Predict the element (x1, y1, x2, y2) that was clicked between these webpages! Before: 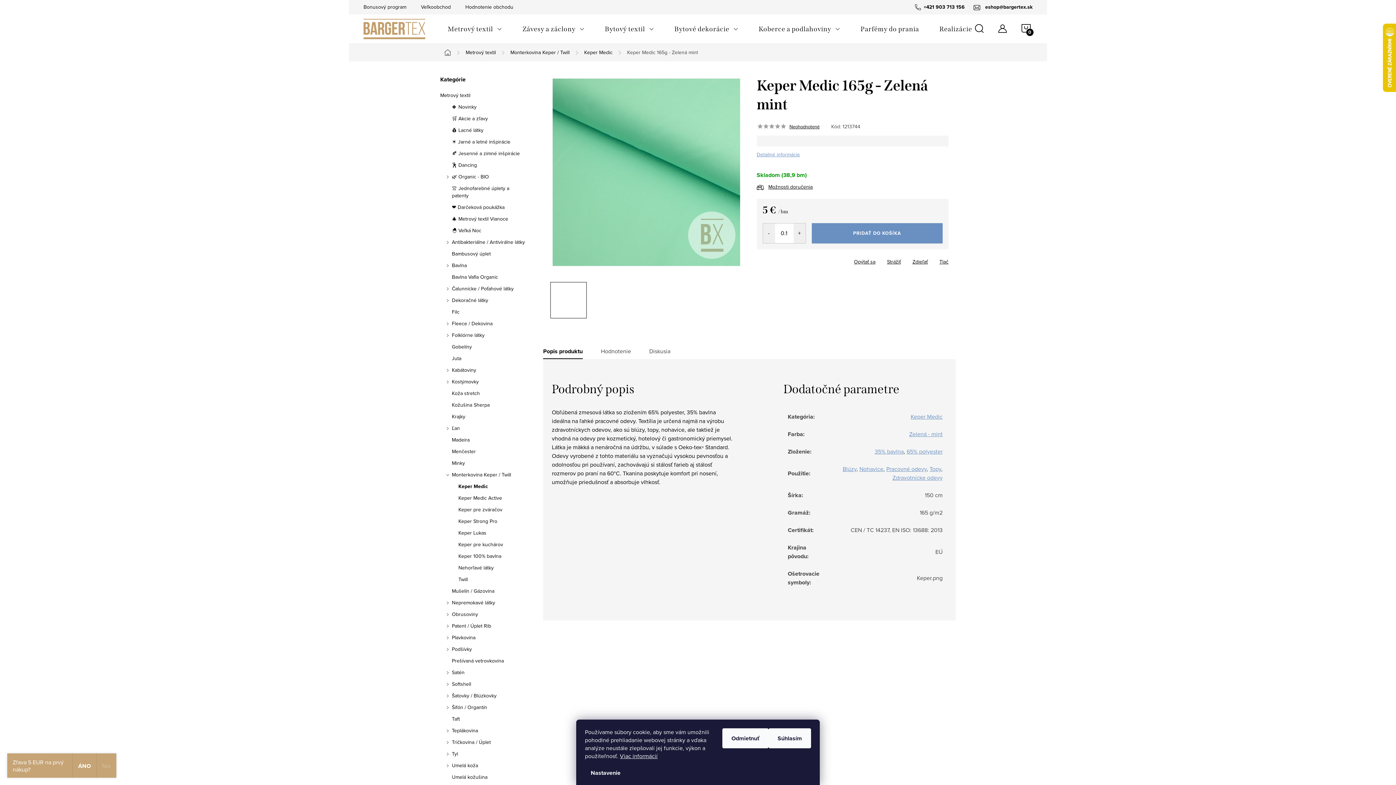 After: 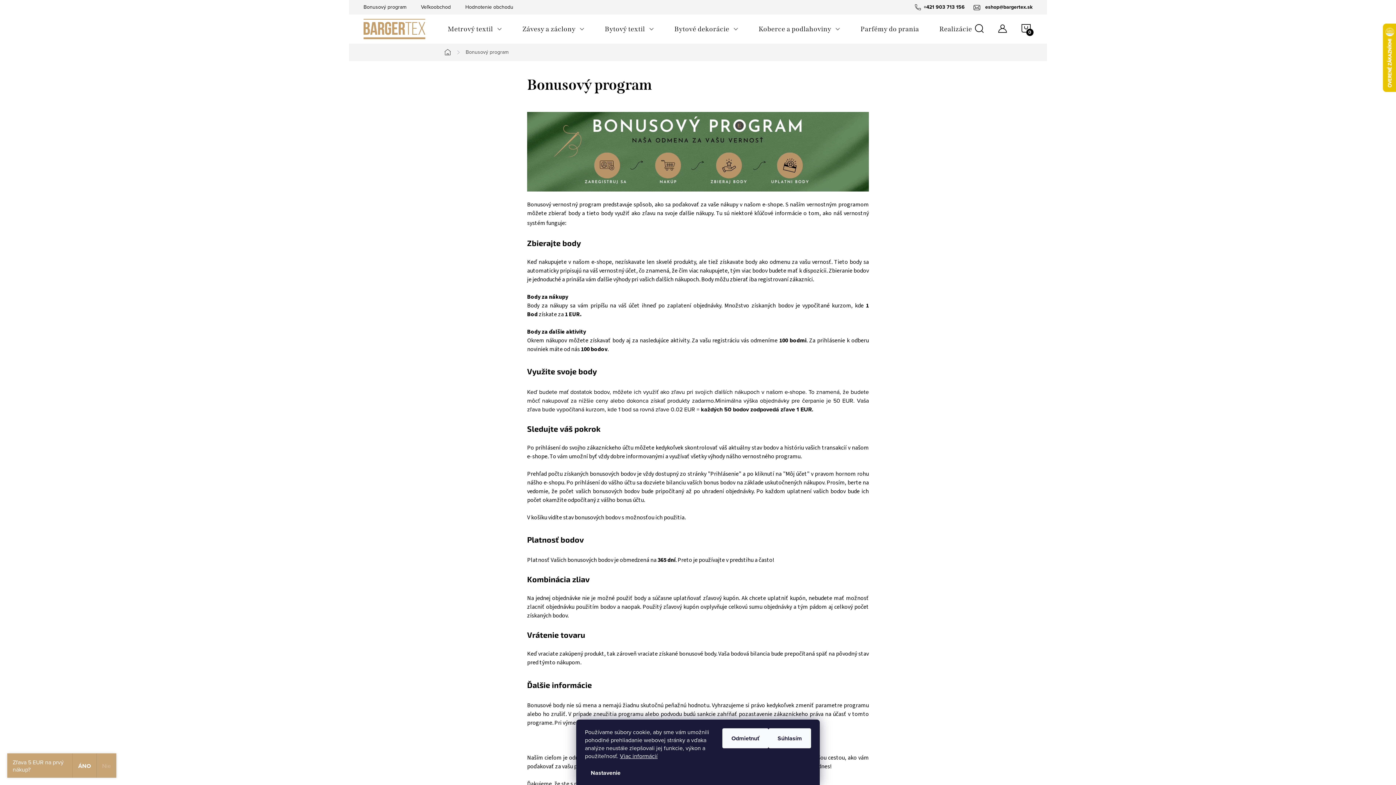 Action: label: Bonusový program bbox: (363, 0, 421, 14)